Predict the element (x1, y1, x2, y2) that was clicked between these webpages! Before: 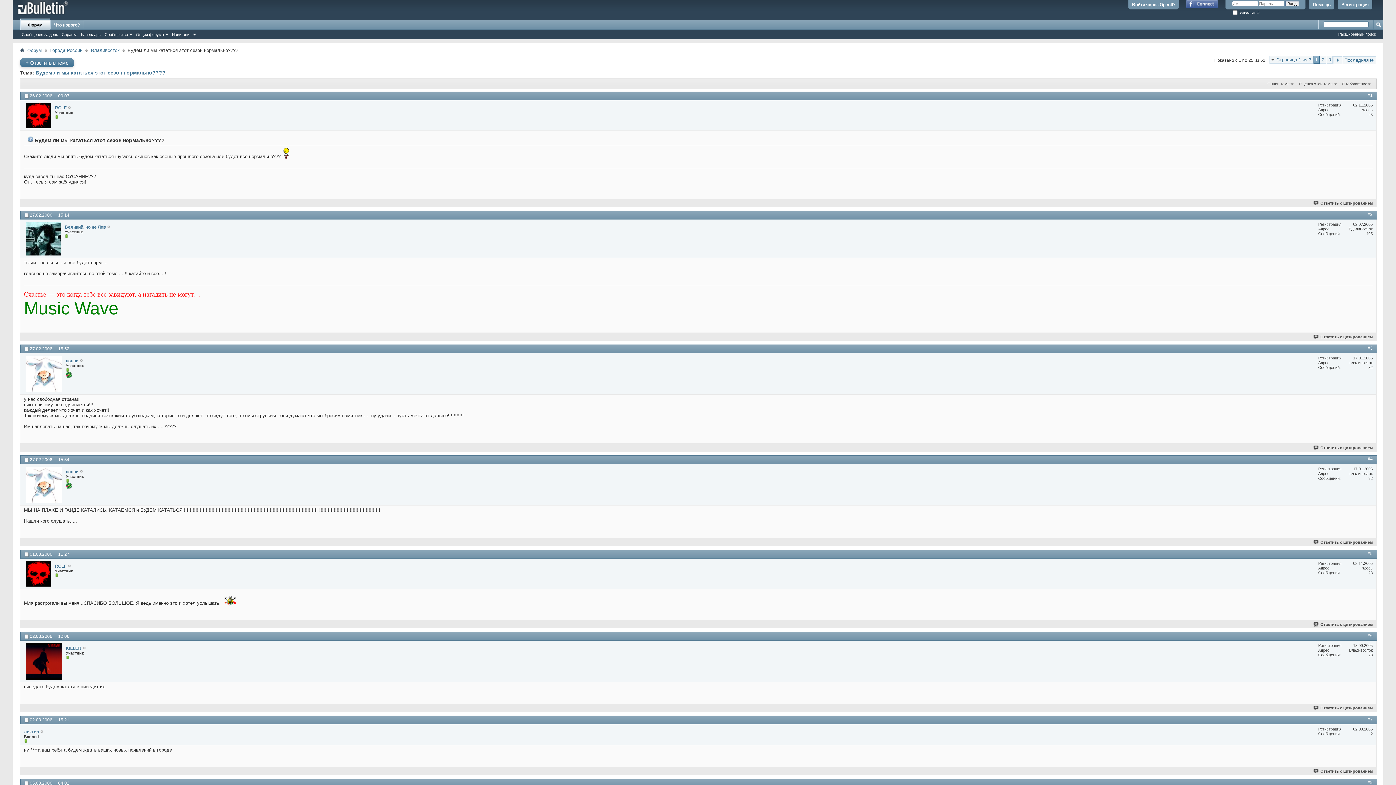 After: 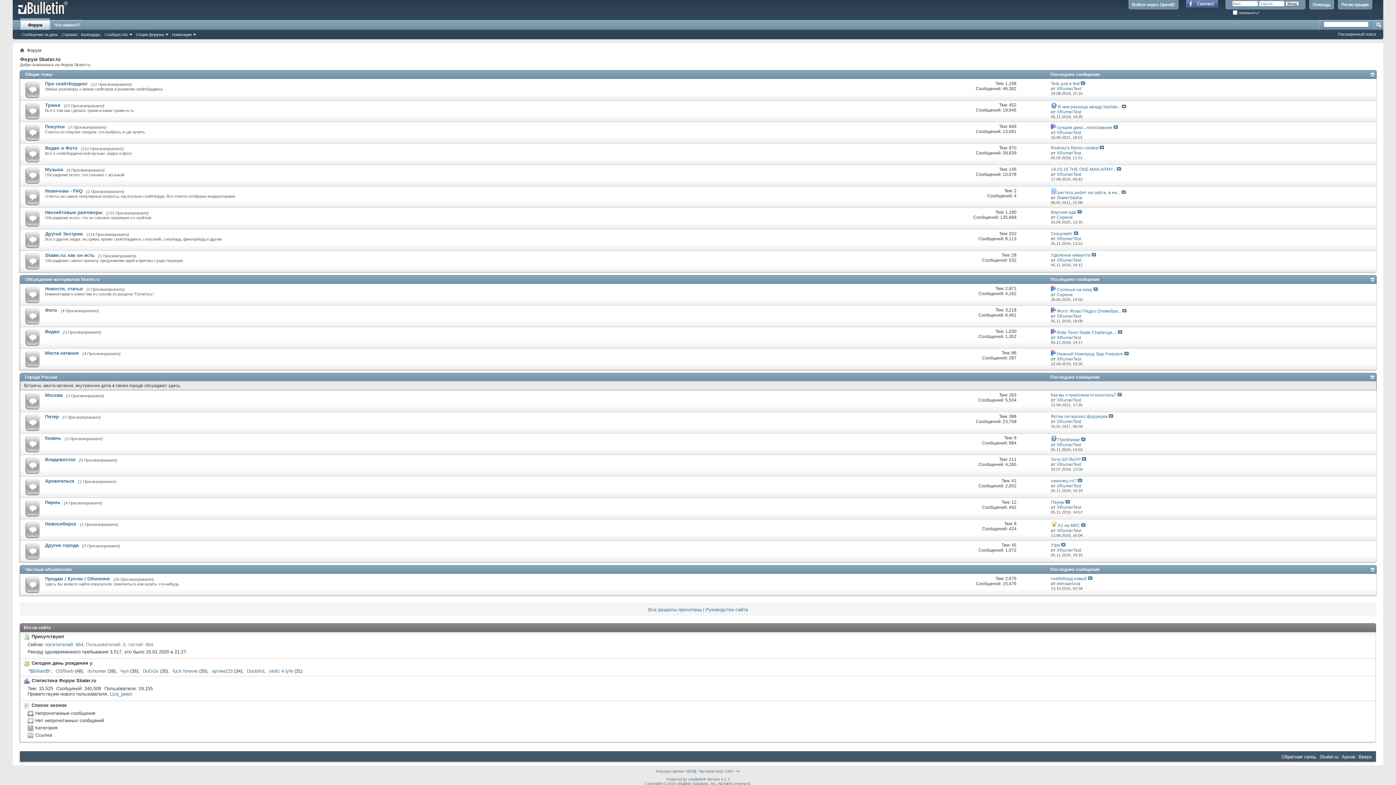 Action: bbox: (20, 18, 49, 29) label: Форум